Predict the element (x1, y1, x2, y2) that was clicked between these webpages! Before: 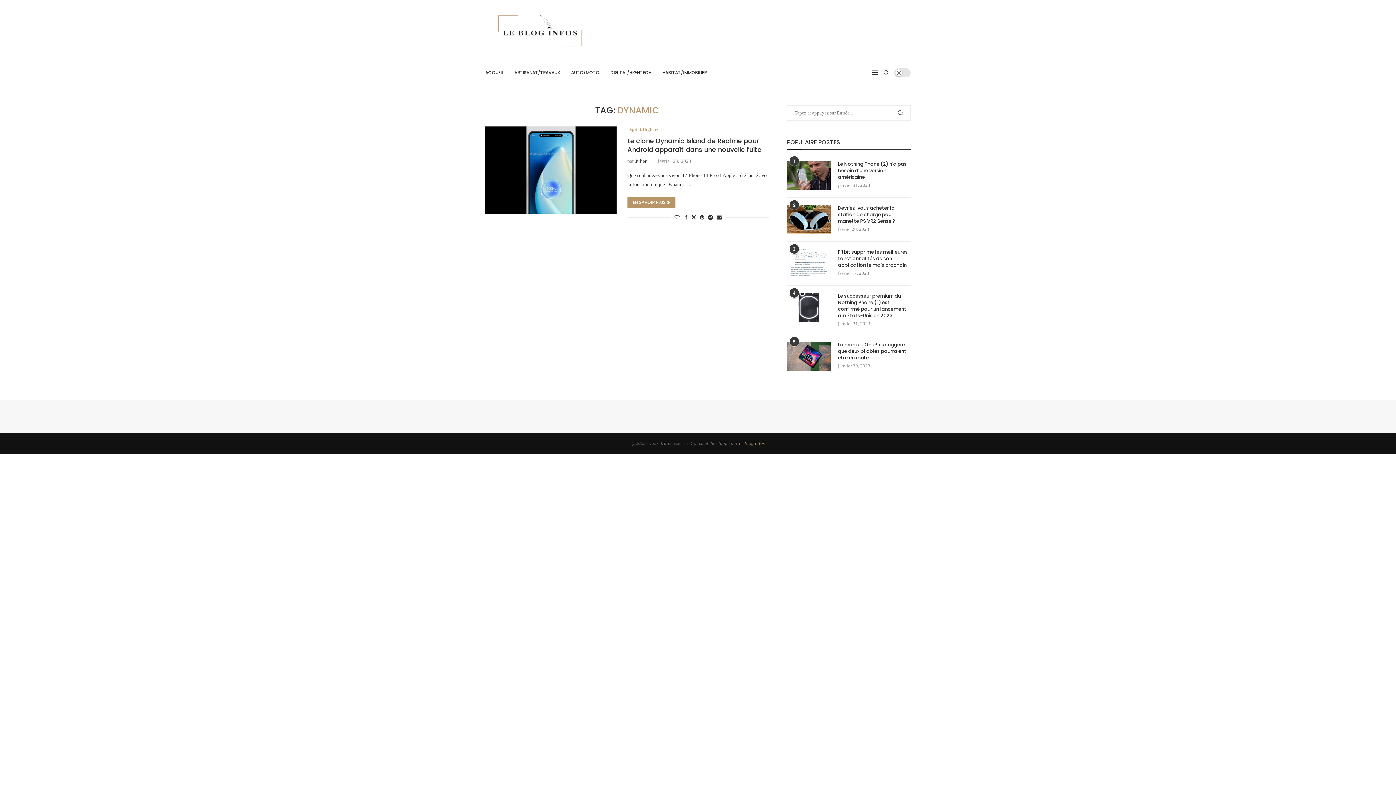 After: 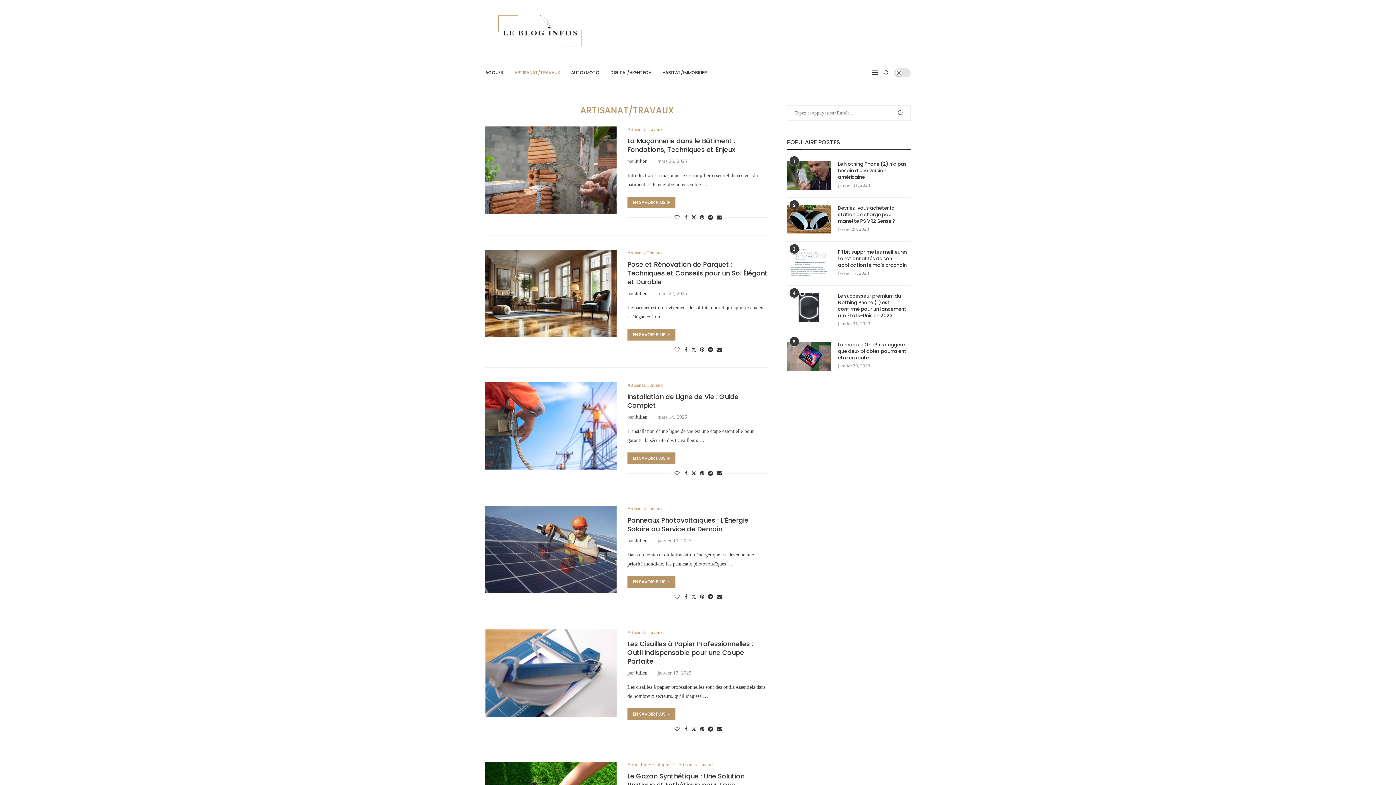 Action: bbox: (514, 62, 560, 83) label: ARTISANAT/TRAVAUX